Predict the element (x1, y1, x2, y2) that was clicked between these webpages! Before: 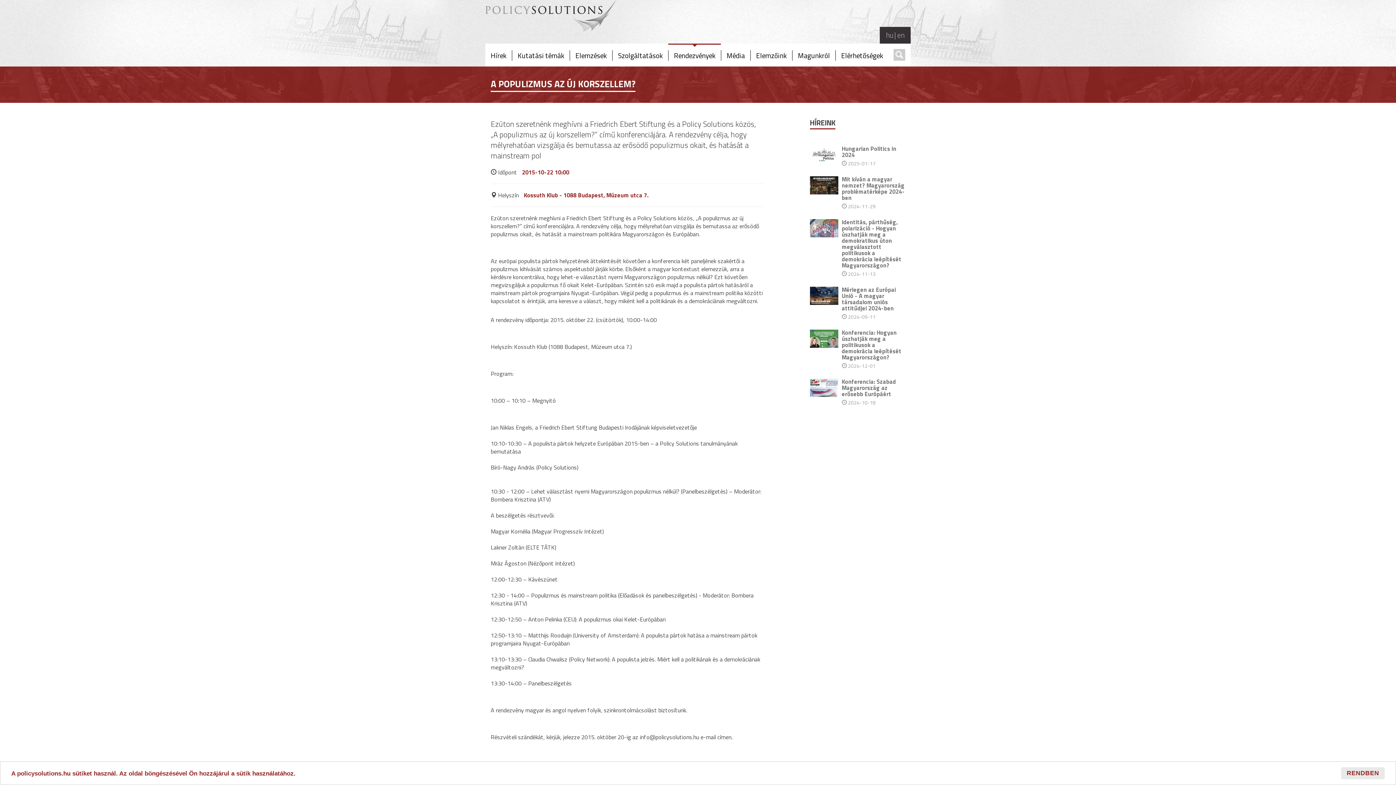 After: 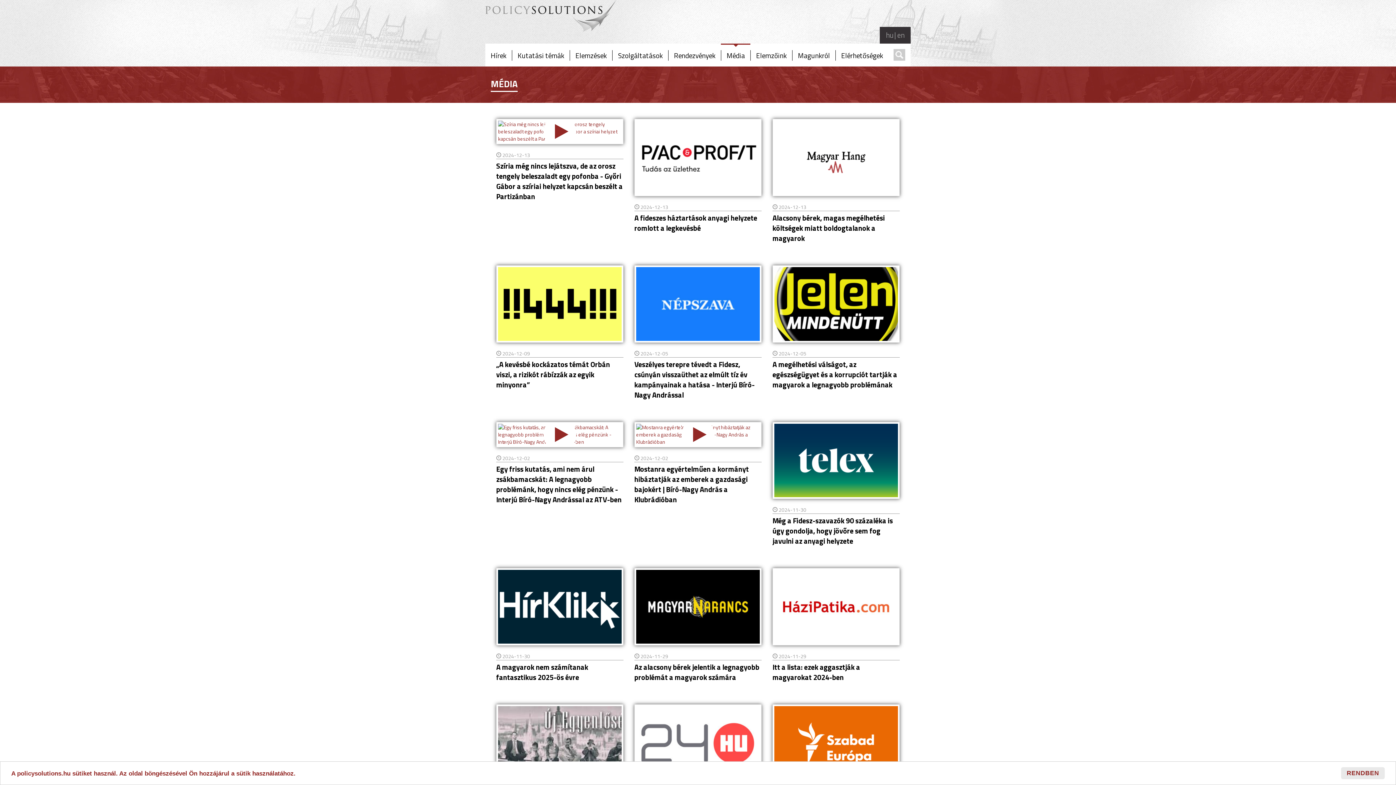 Action: bbox: (721, 43, 750, 66) label: Média